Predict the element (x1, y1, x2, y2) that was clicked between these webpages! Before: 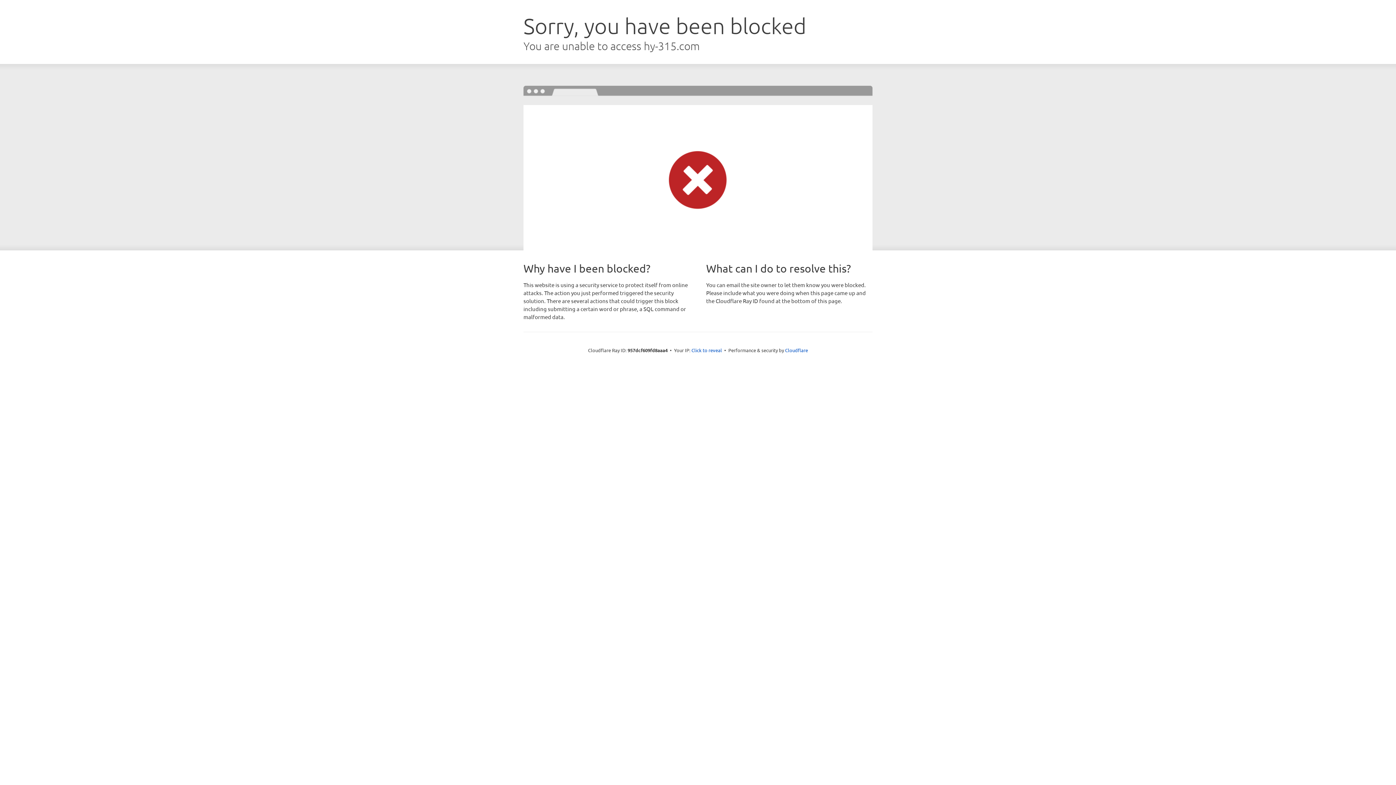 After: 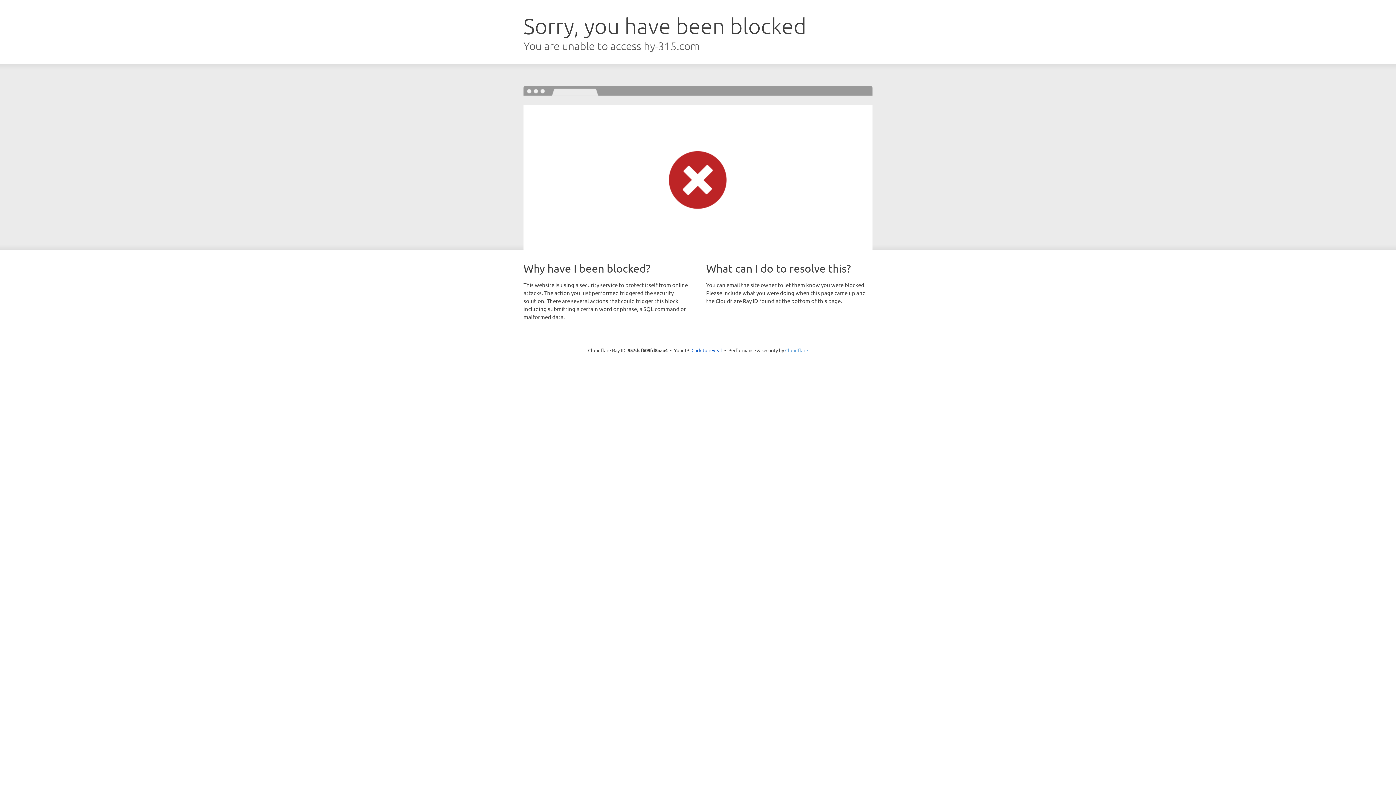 Action: bbox: (785, 347, 808, 353) label: Cloudflare